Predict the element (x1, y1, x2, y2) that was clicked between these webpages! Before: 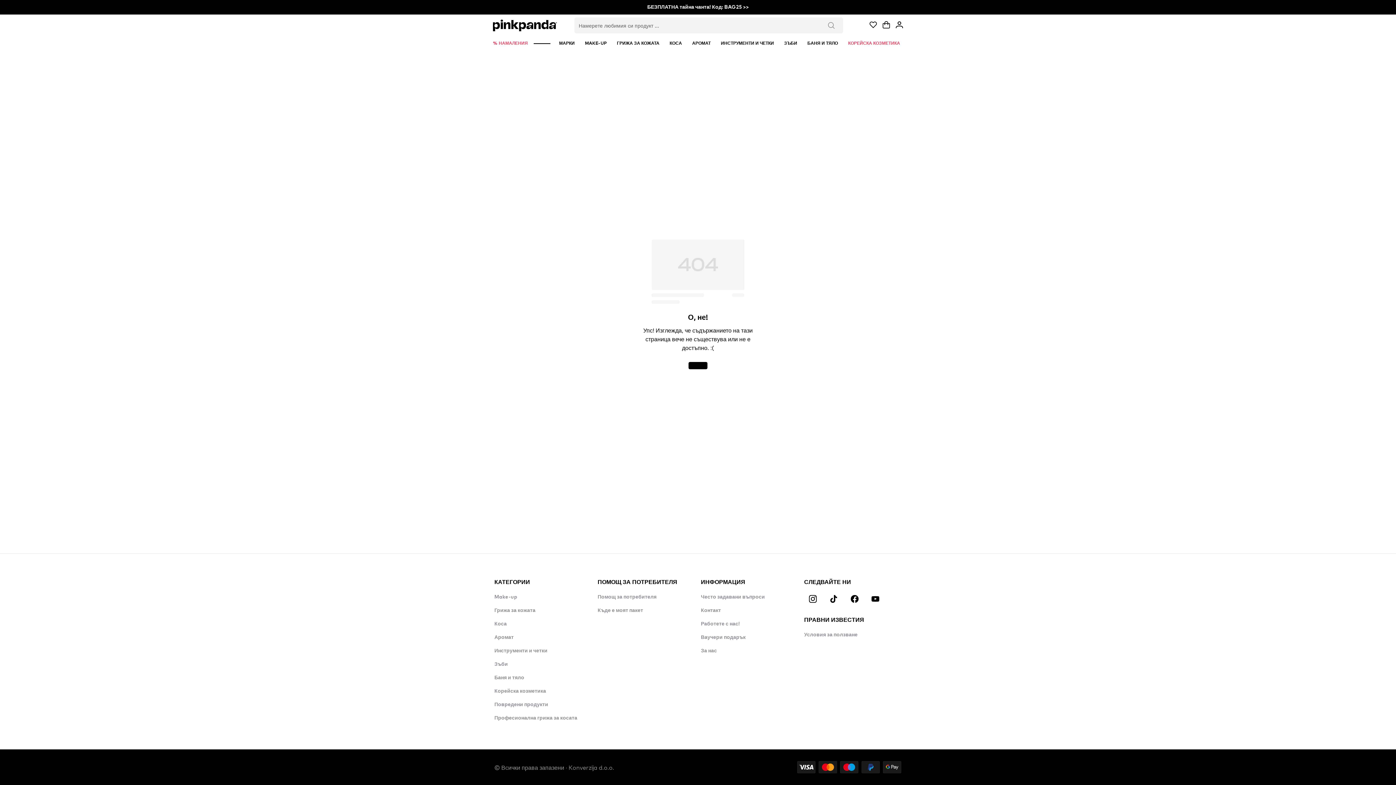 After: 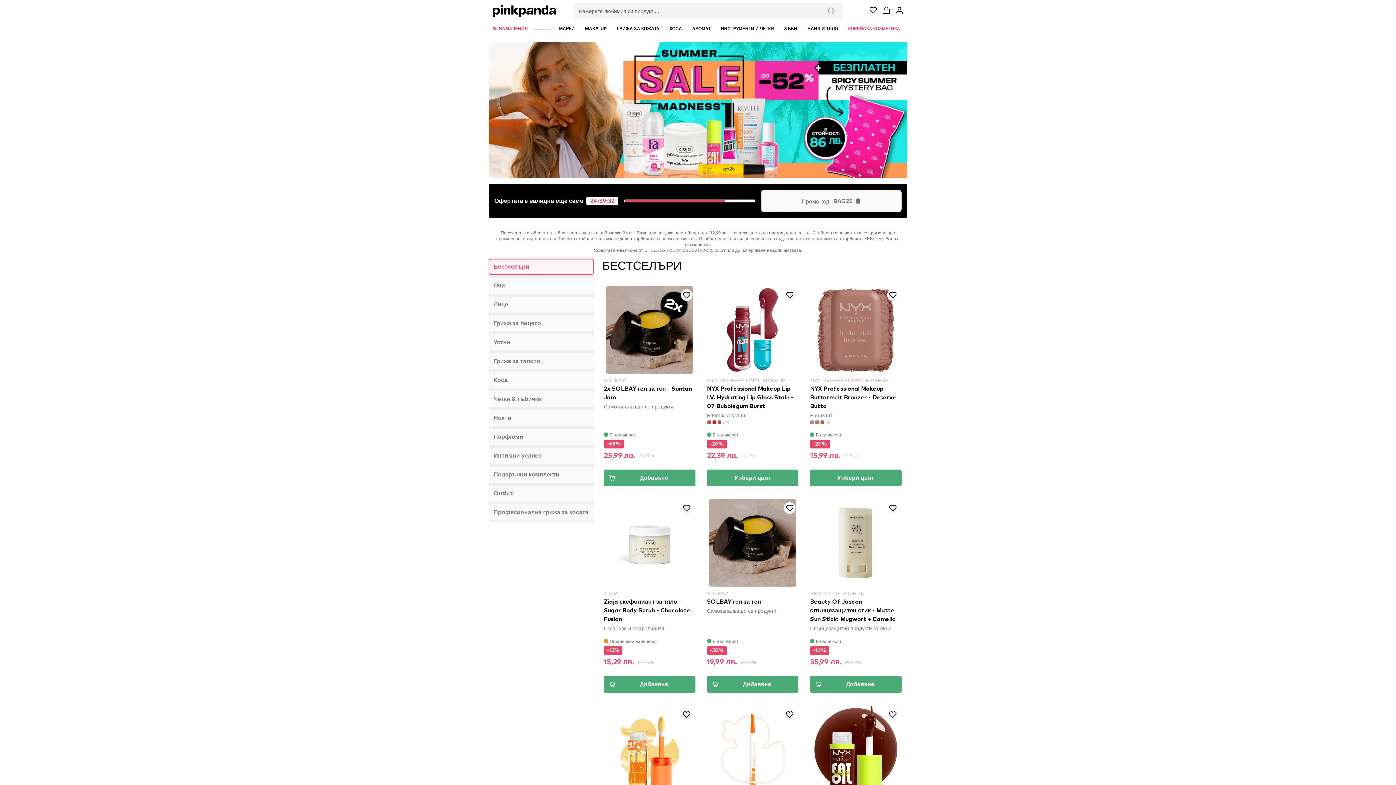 Action: bbox: (0, 0, 1396, 14) label: БЕЗПЛАТНА тайна чанта! Код: BAG25 >>